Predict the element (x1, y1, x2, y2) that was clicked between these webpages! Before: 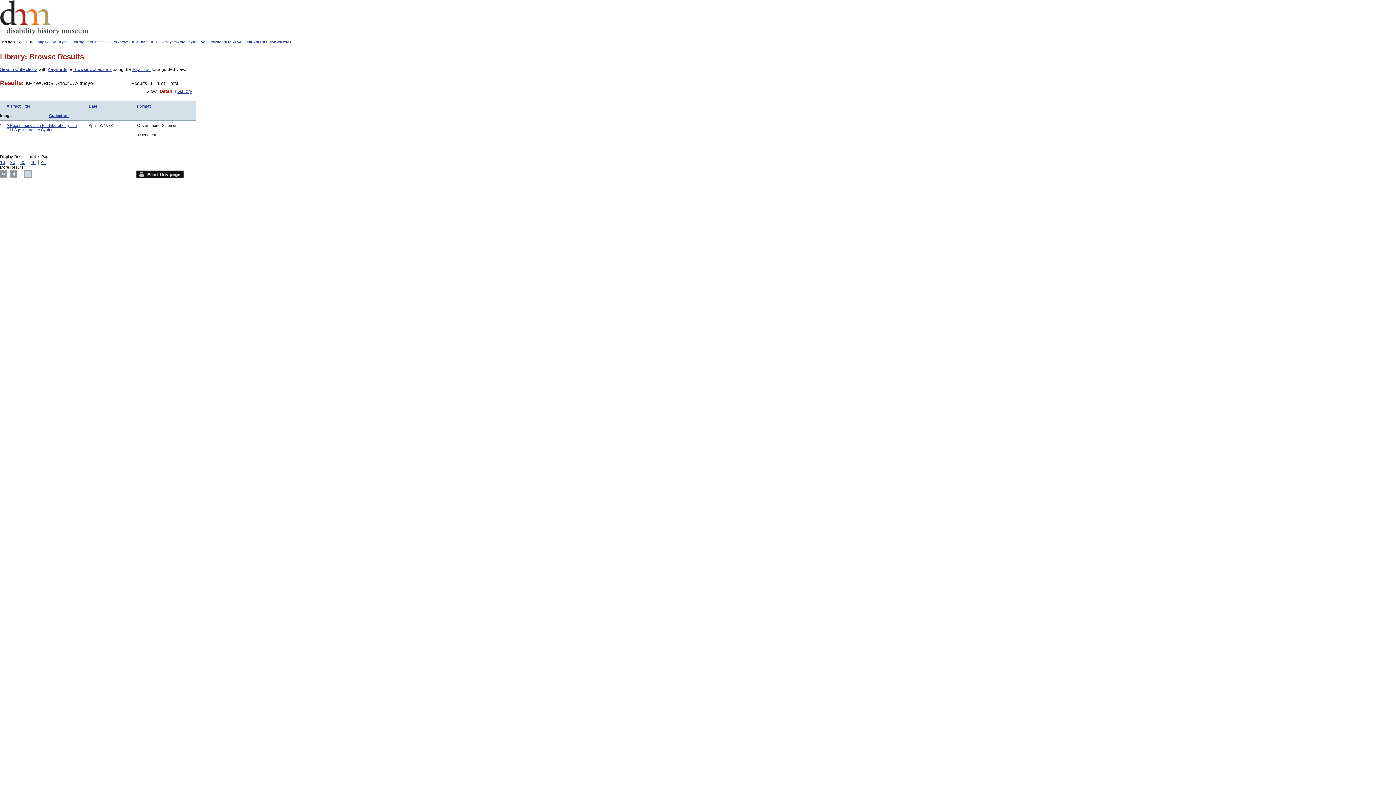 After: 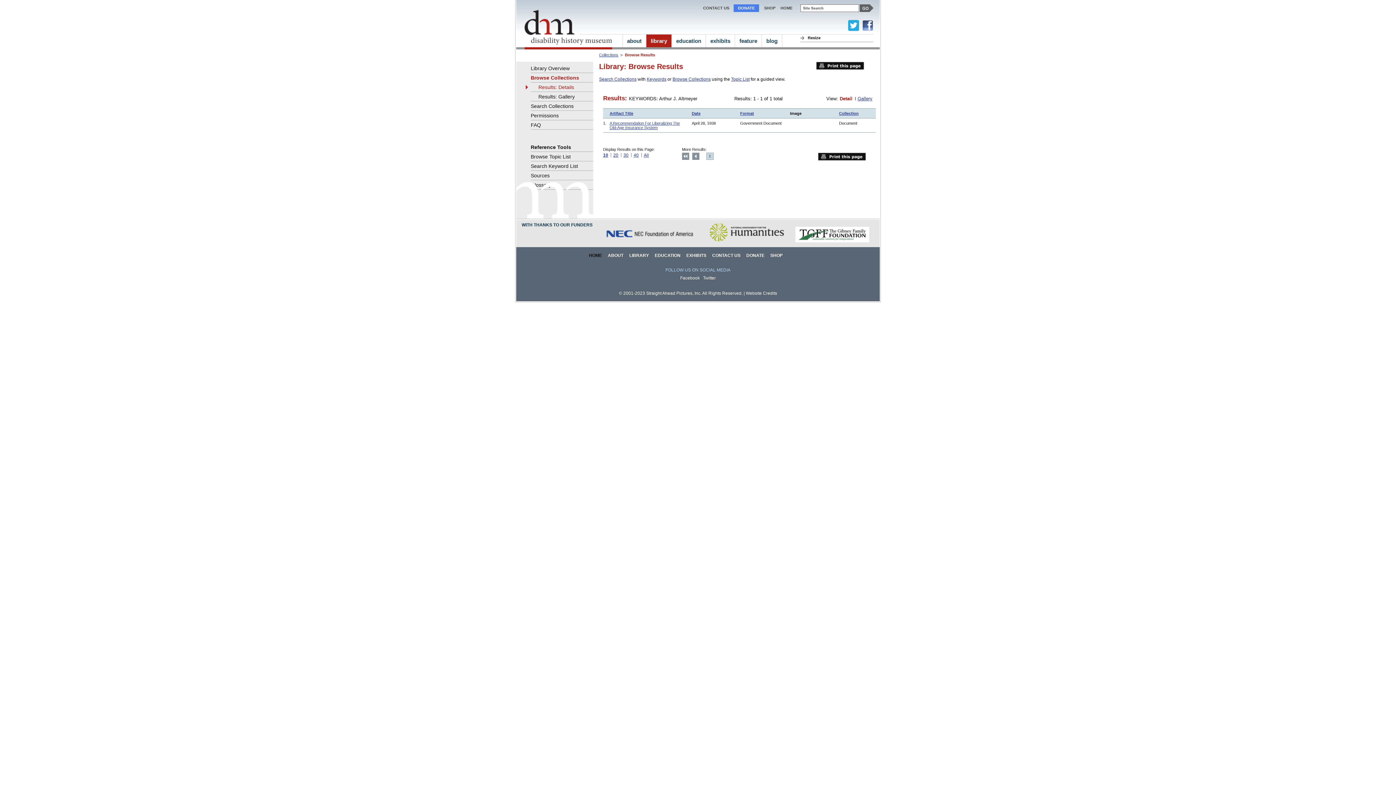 Action: bbox: (37, 40, 290, 44) label: https://disabilitymuseum.org/dhm/lib/results.html?browse=1&q=Arthur+J.+Altmeyer&&orderby=title&orderbyorder=0&&&&&start=0&num=10&view=detail